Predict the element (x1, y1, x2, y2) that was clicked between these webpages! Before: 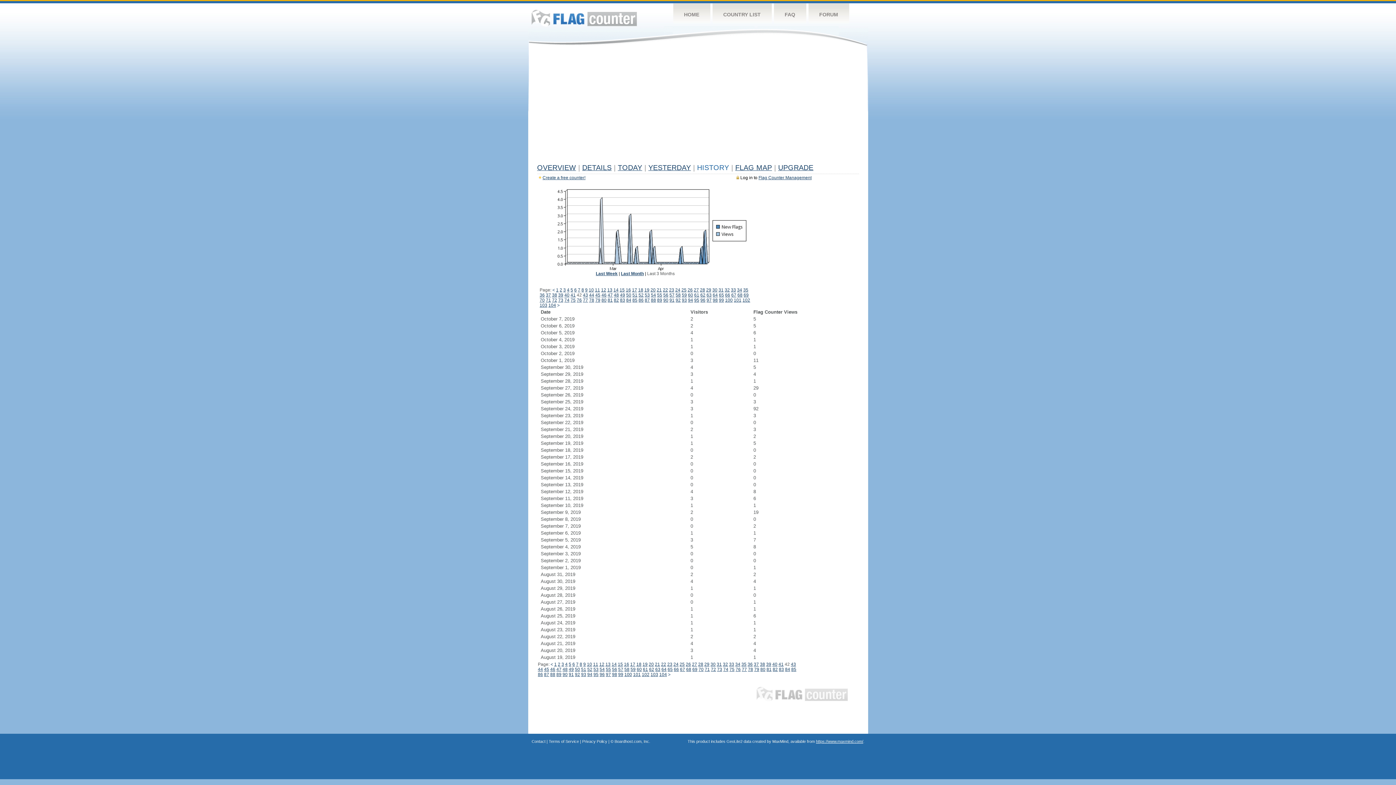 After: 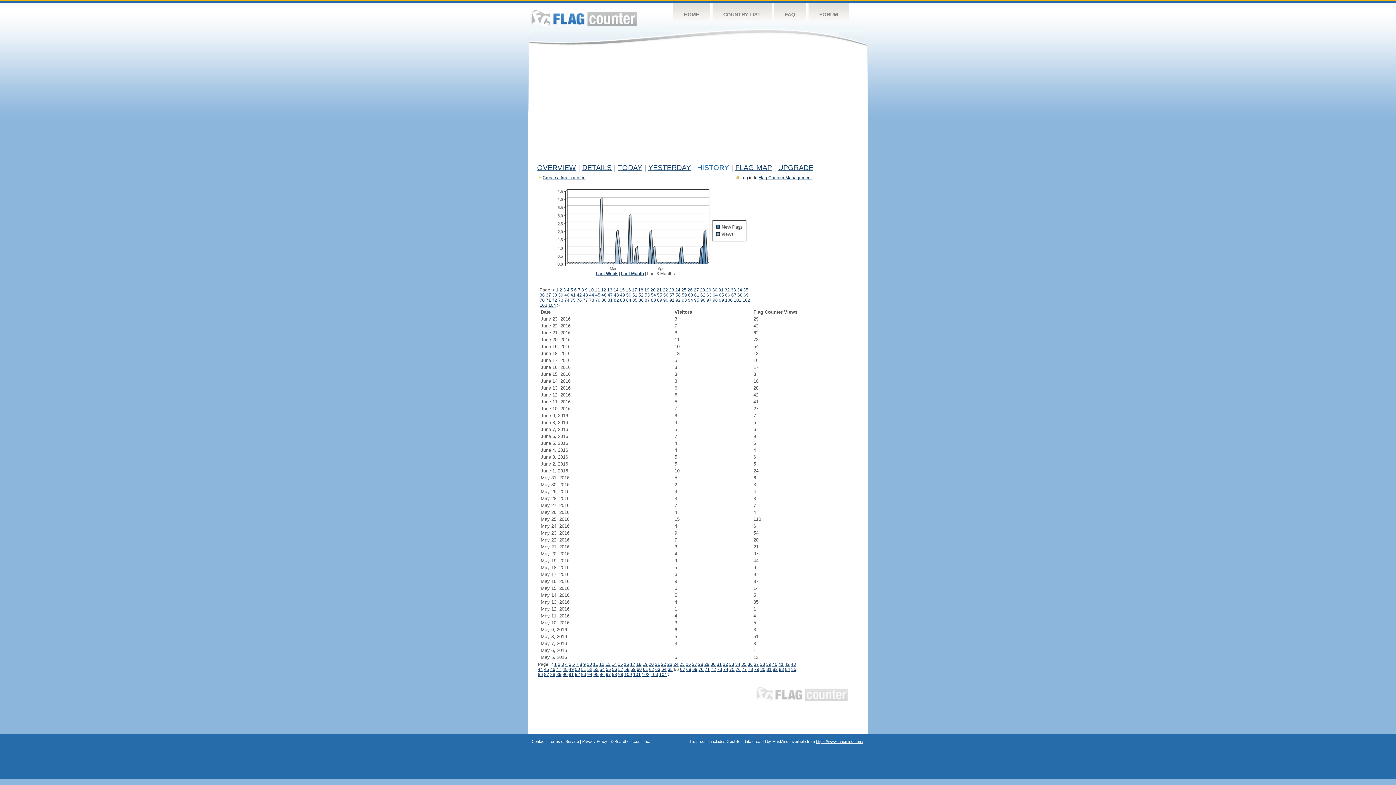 Action: label: 66 bbox: (725, 292, 730, 297)